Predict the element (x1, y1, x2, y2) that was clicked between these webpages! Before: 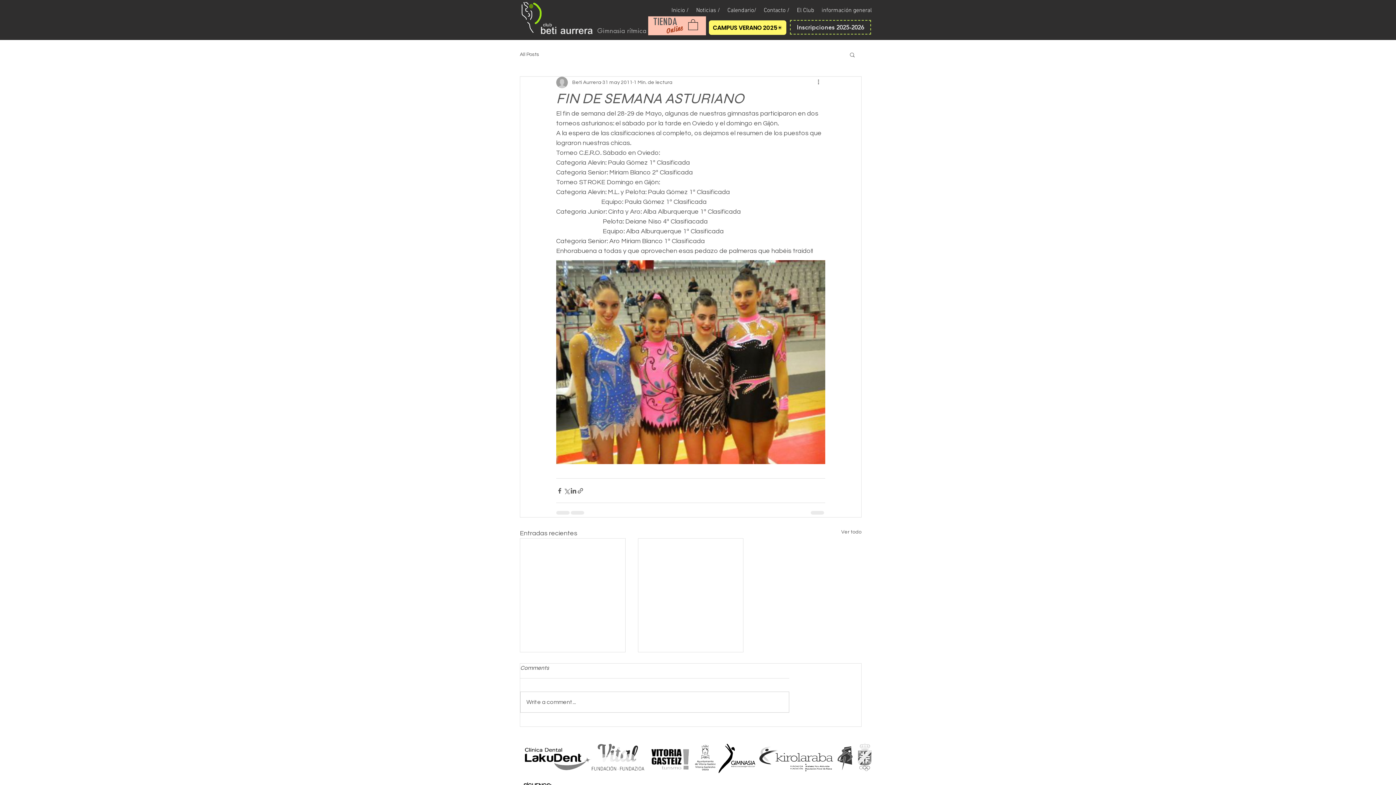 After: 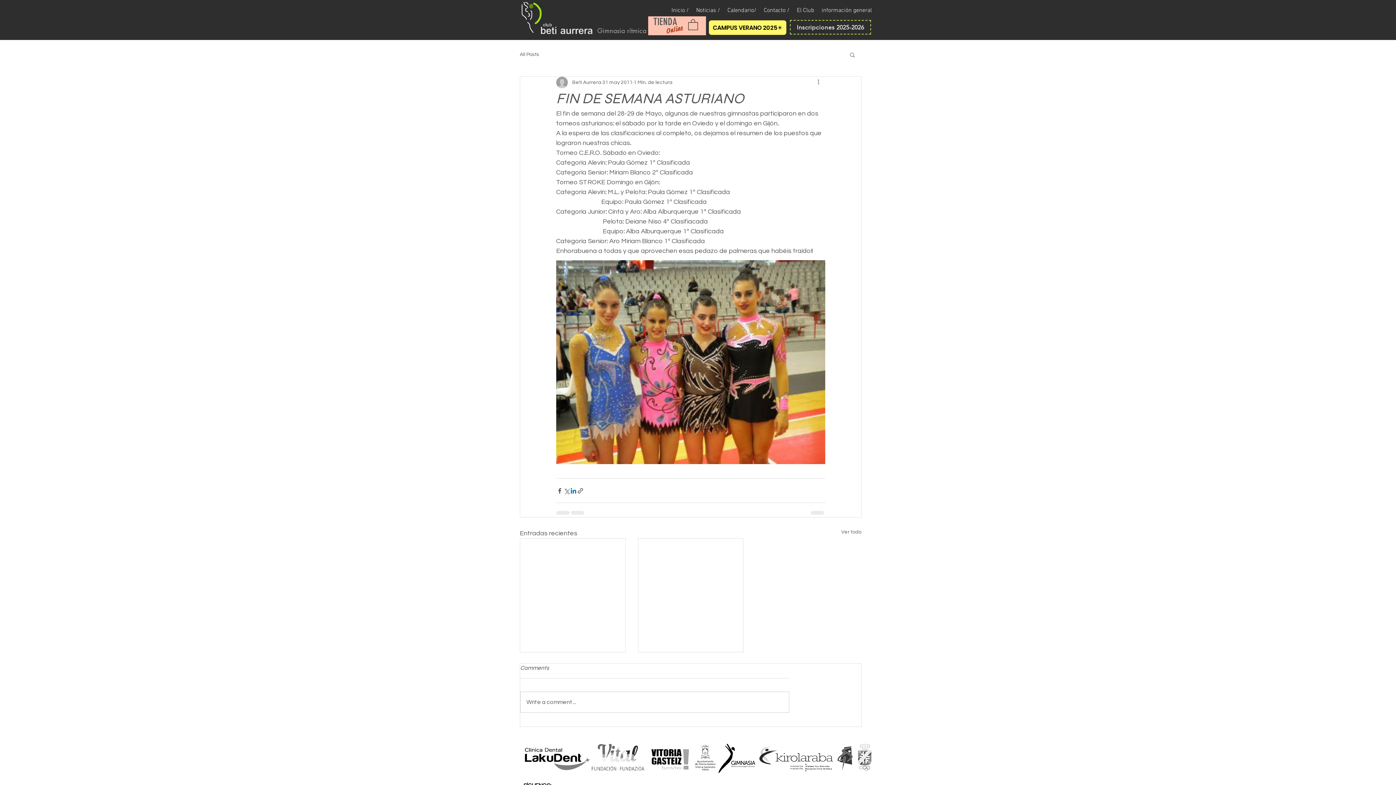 Action: bbox: (570, 487, 577, 494) label: Compartir a través de LinkedIn